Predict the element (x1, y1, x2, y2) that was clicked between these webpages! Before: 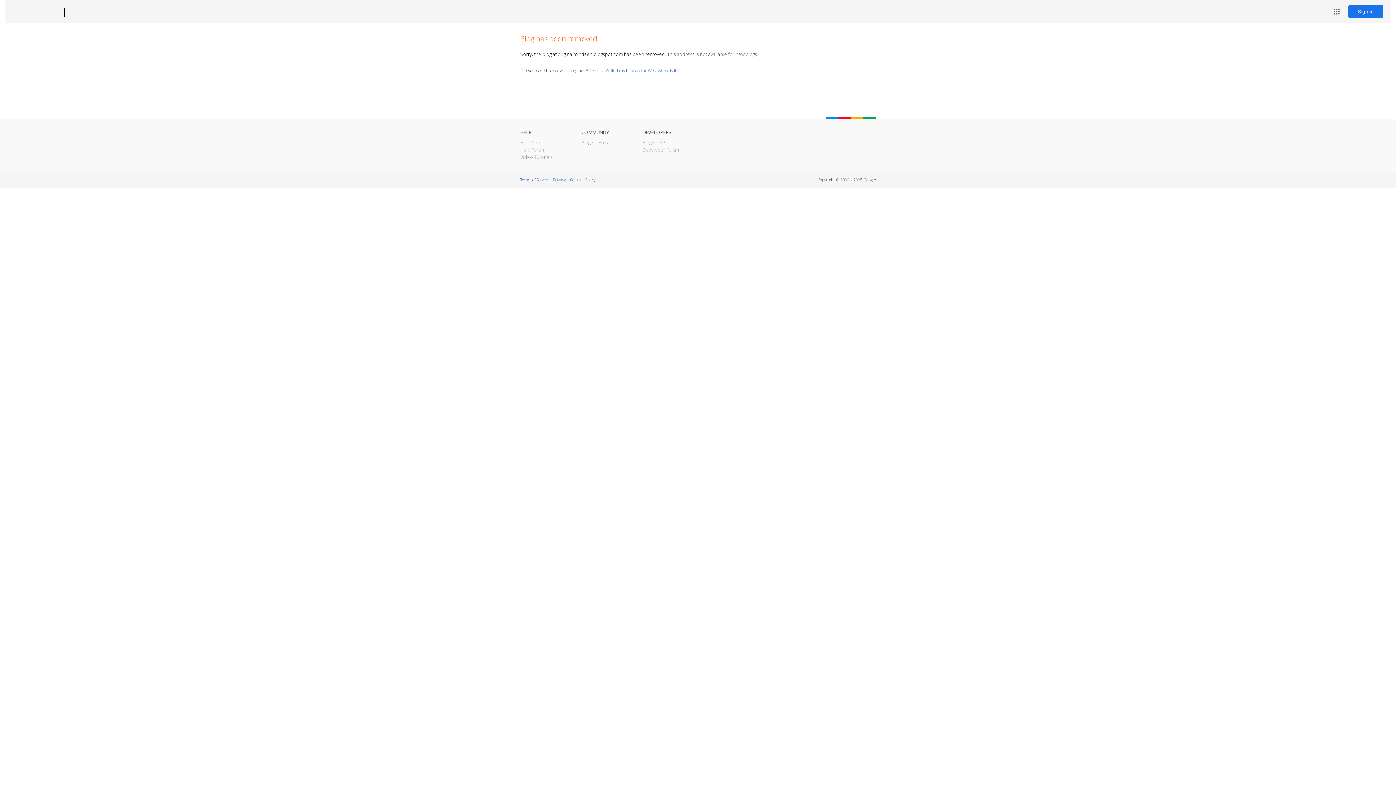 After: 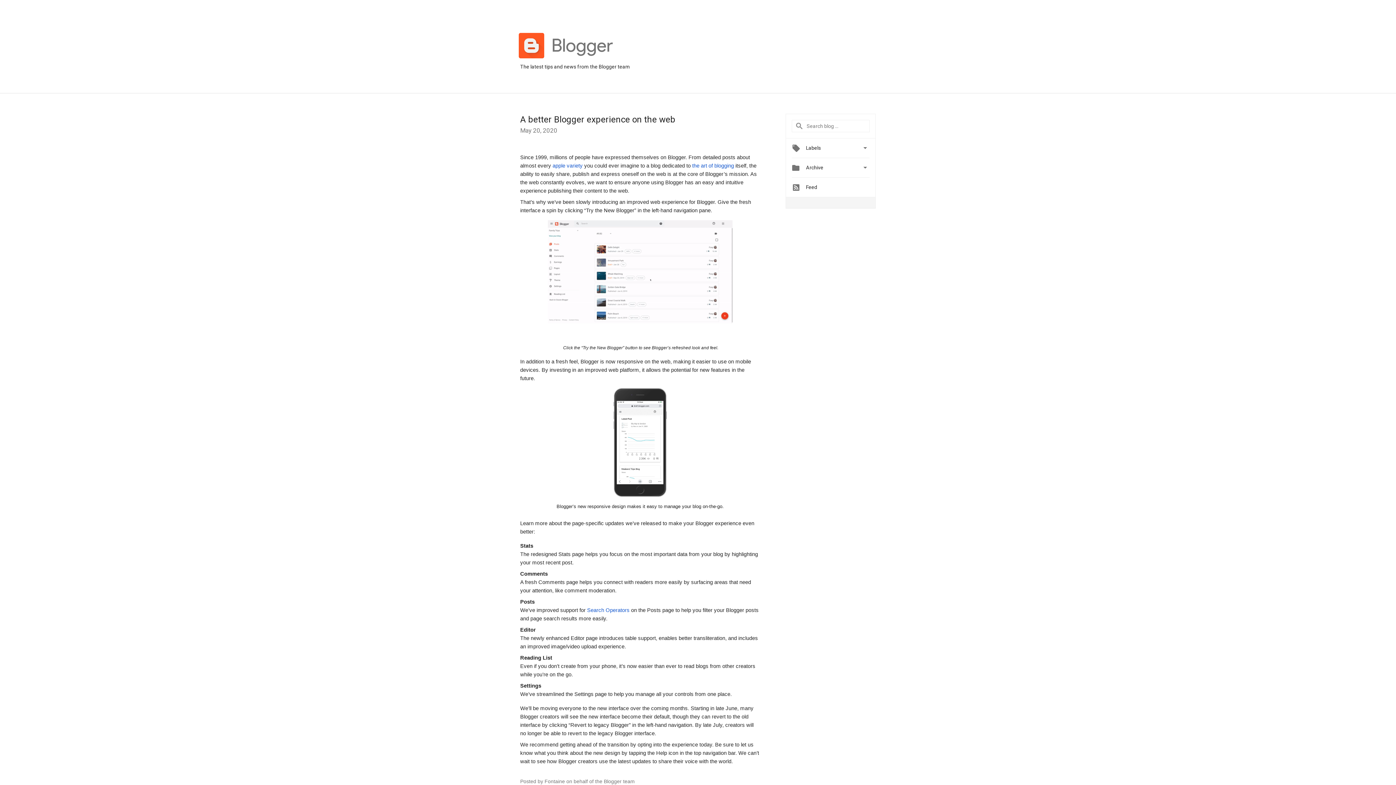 Action: label: Blogger Buzz bbox: (581, 139, 609, 145)